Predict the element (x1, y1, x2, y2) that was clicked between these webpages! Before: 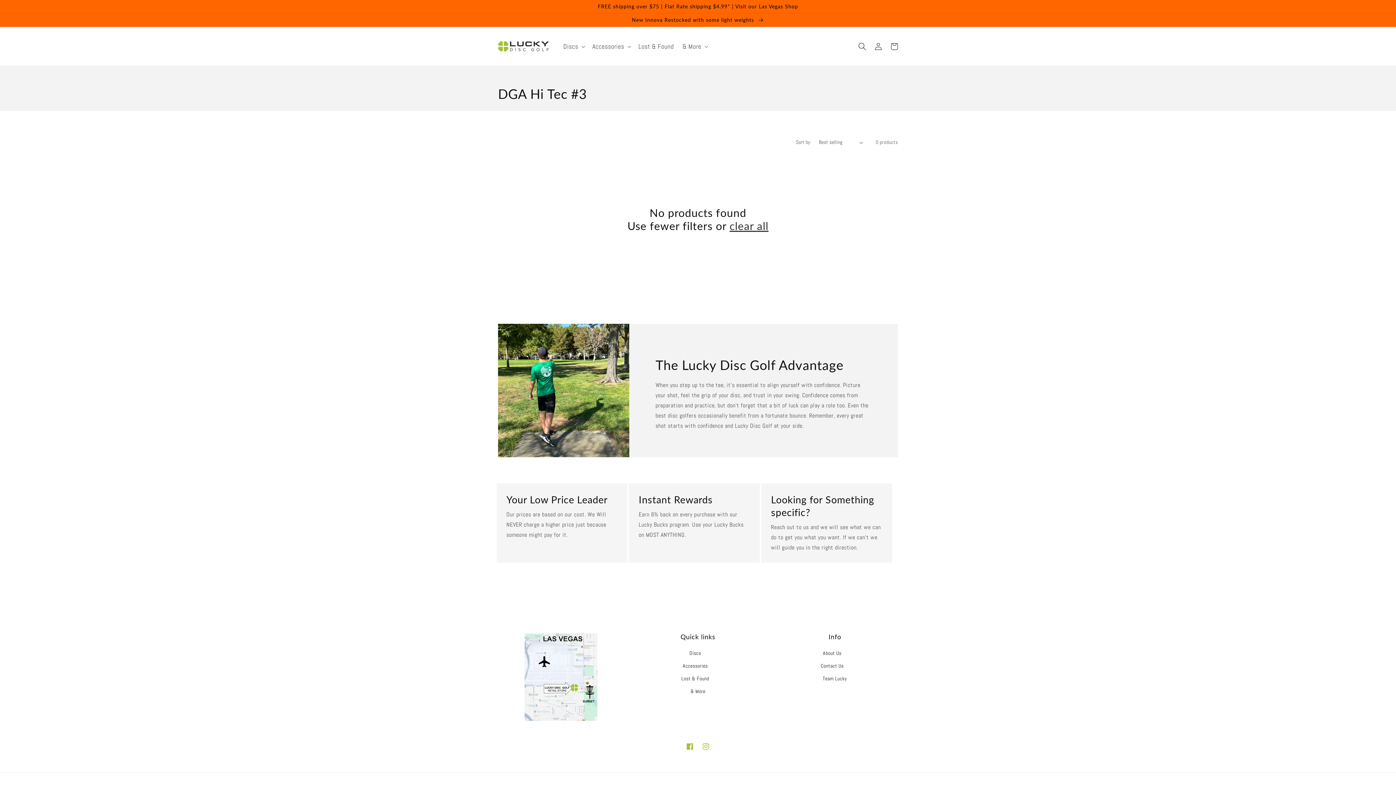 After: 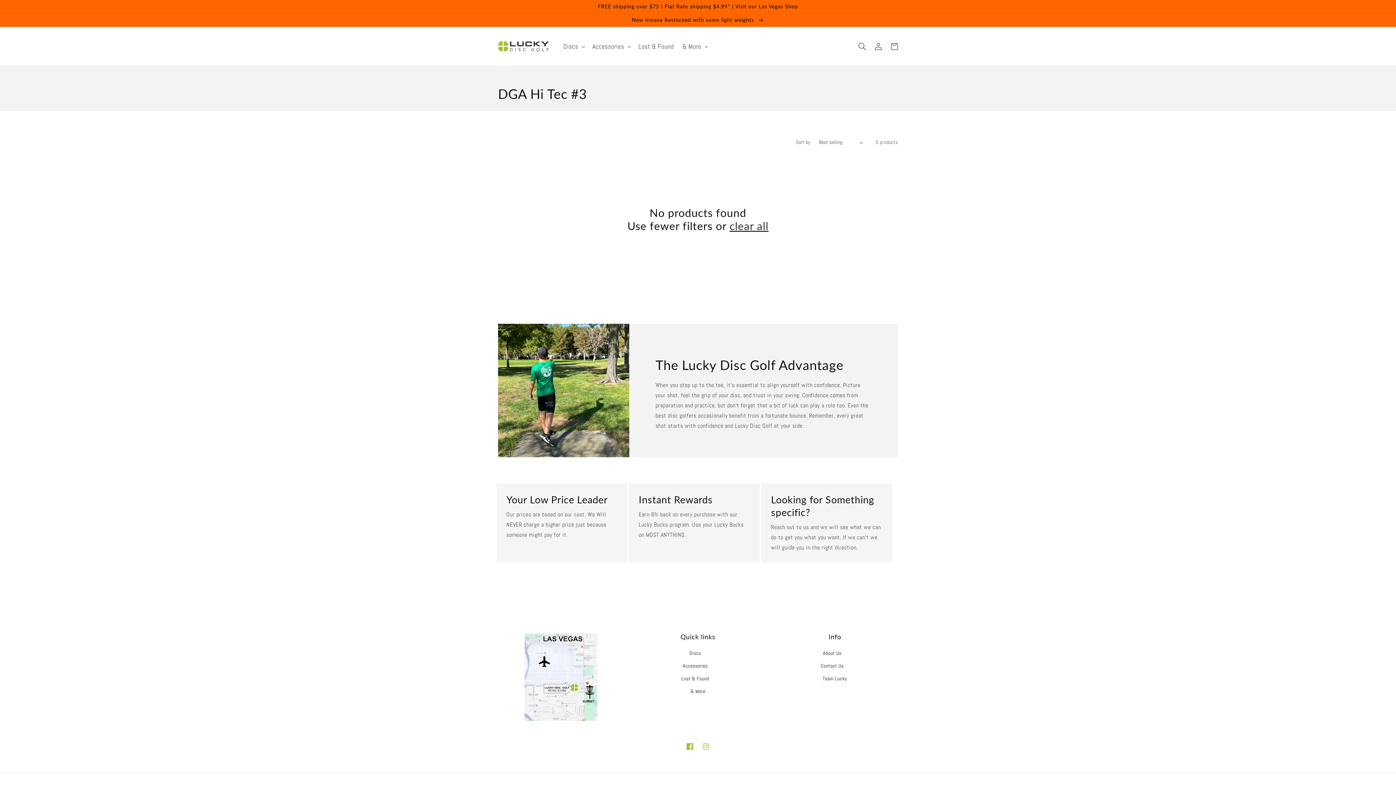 Action: bbox: (682, 738, 698, 754) label: Facebook